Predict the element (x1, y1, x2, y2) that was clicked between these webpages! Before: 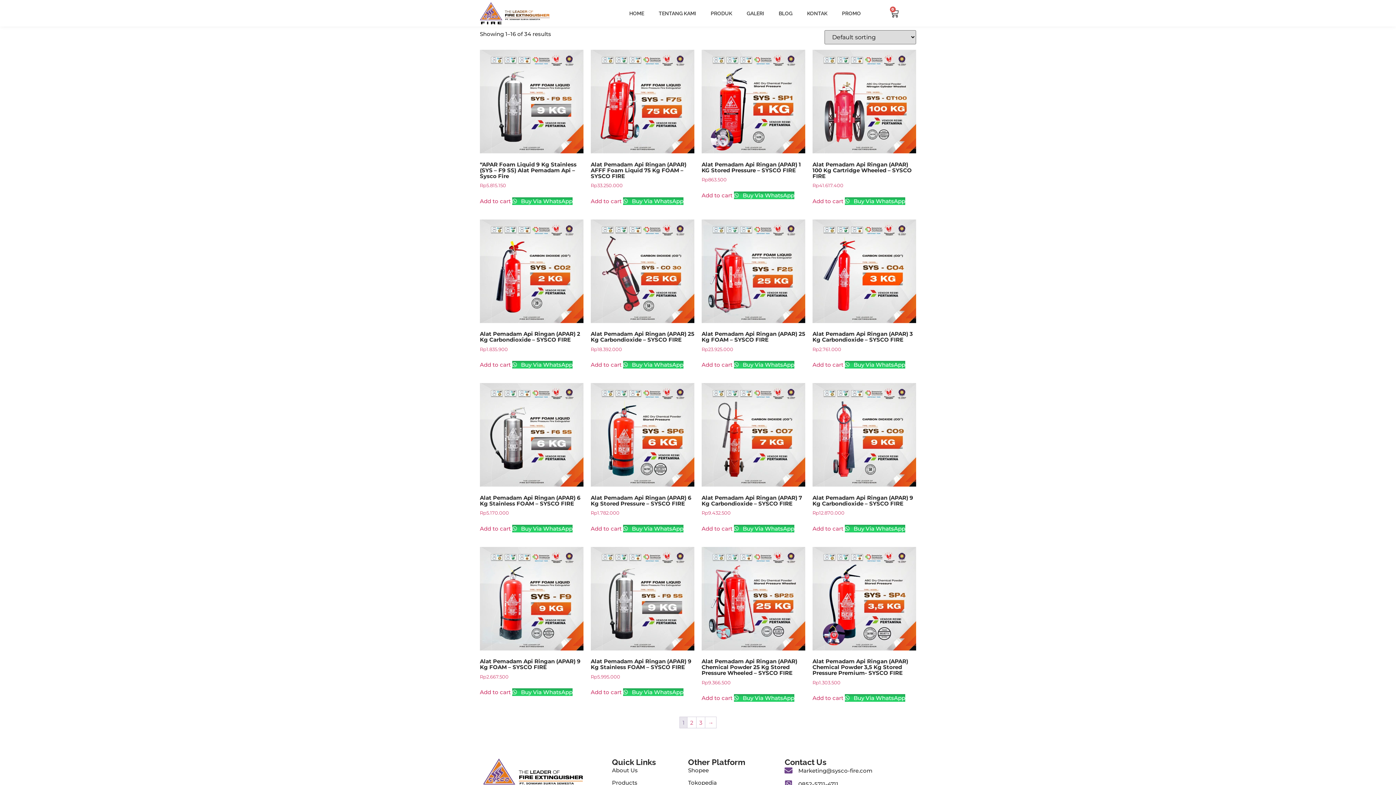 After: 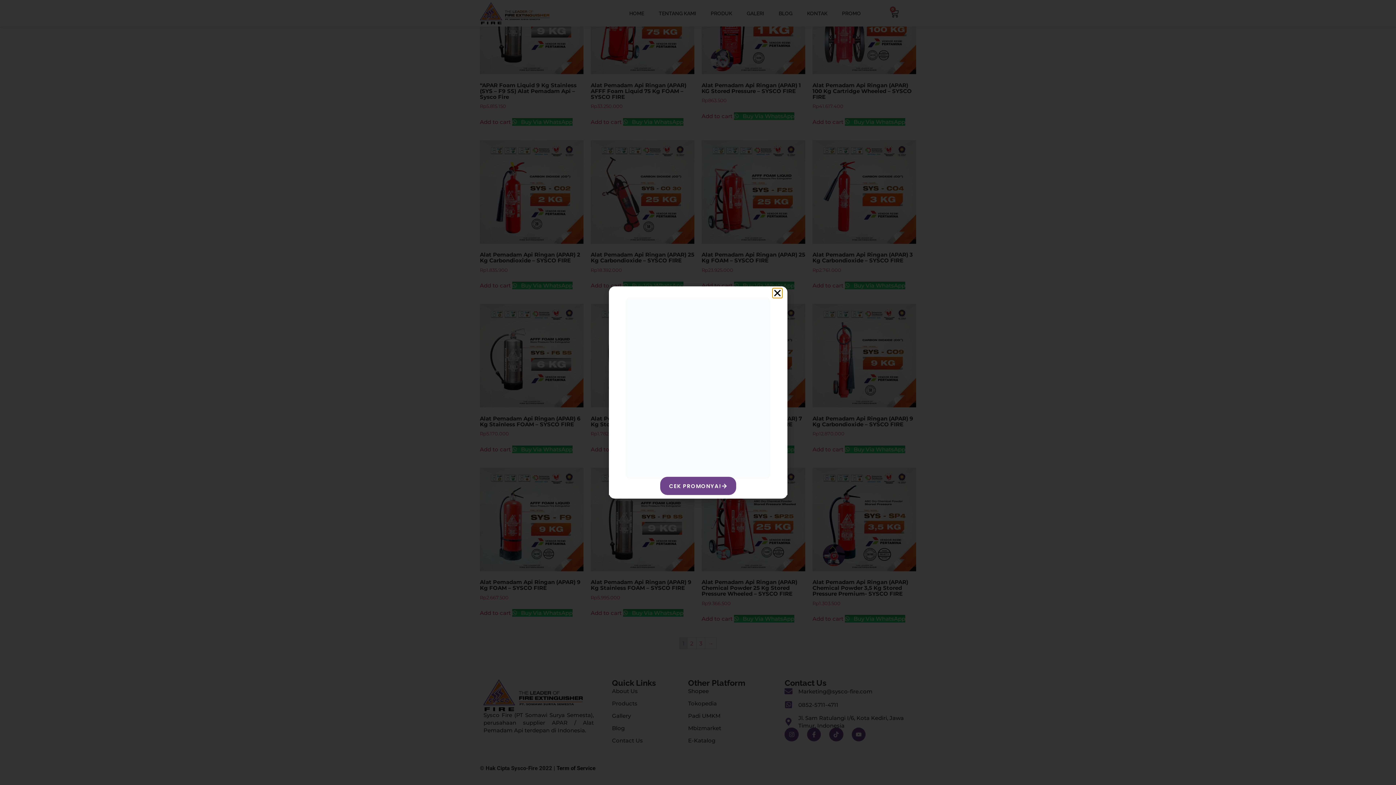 Action: bbox: (734, 694, 794, 702) label:  Buy Via WhatsApp